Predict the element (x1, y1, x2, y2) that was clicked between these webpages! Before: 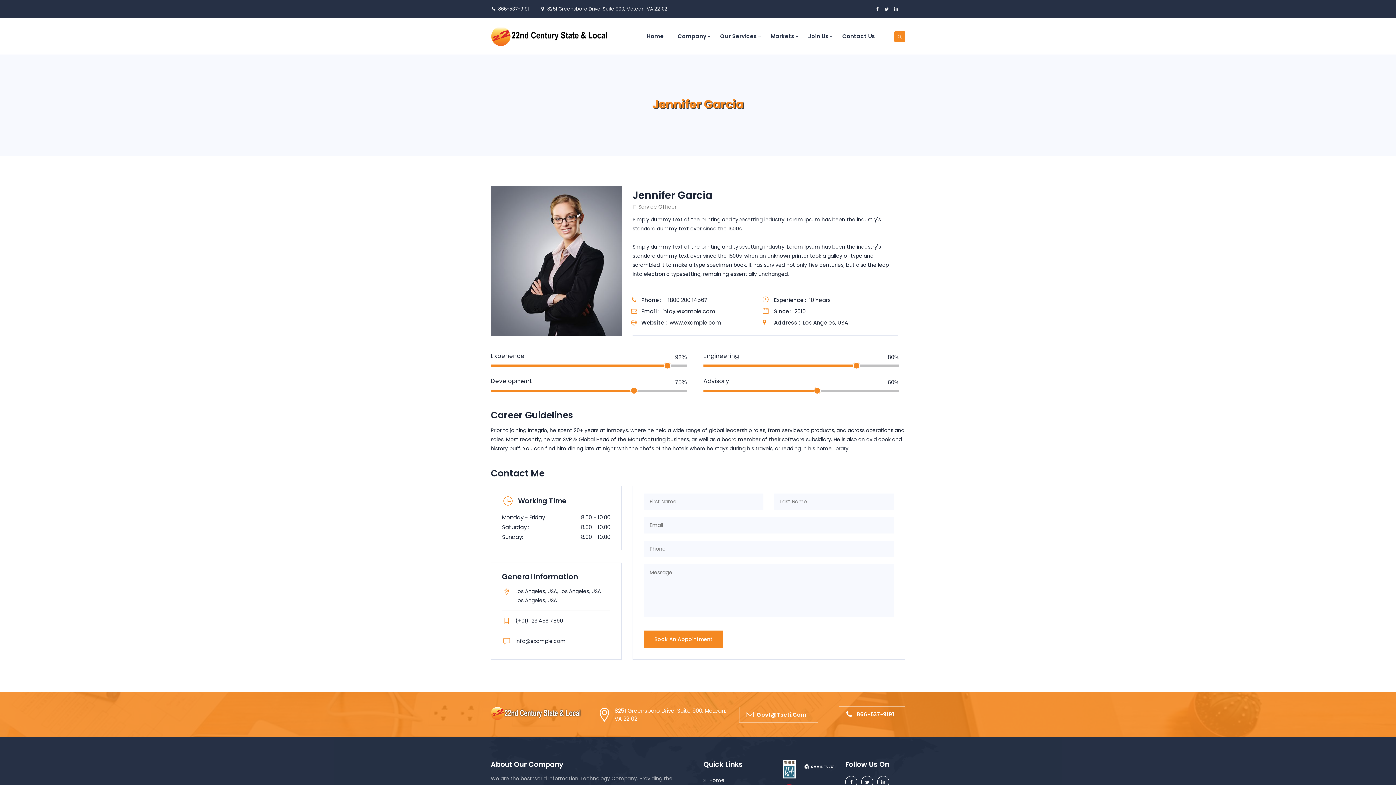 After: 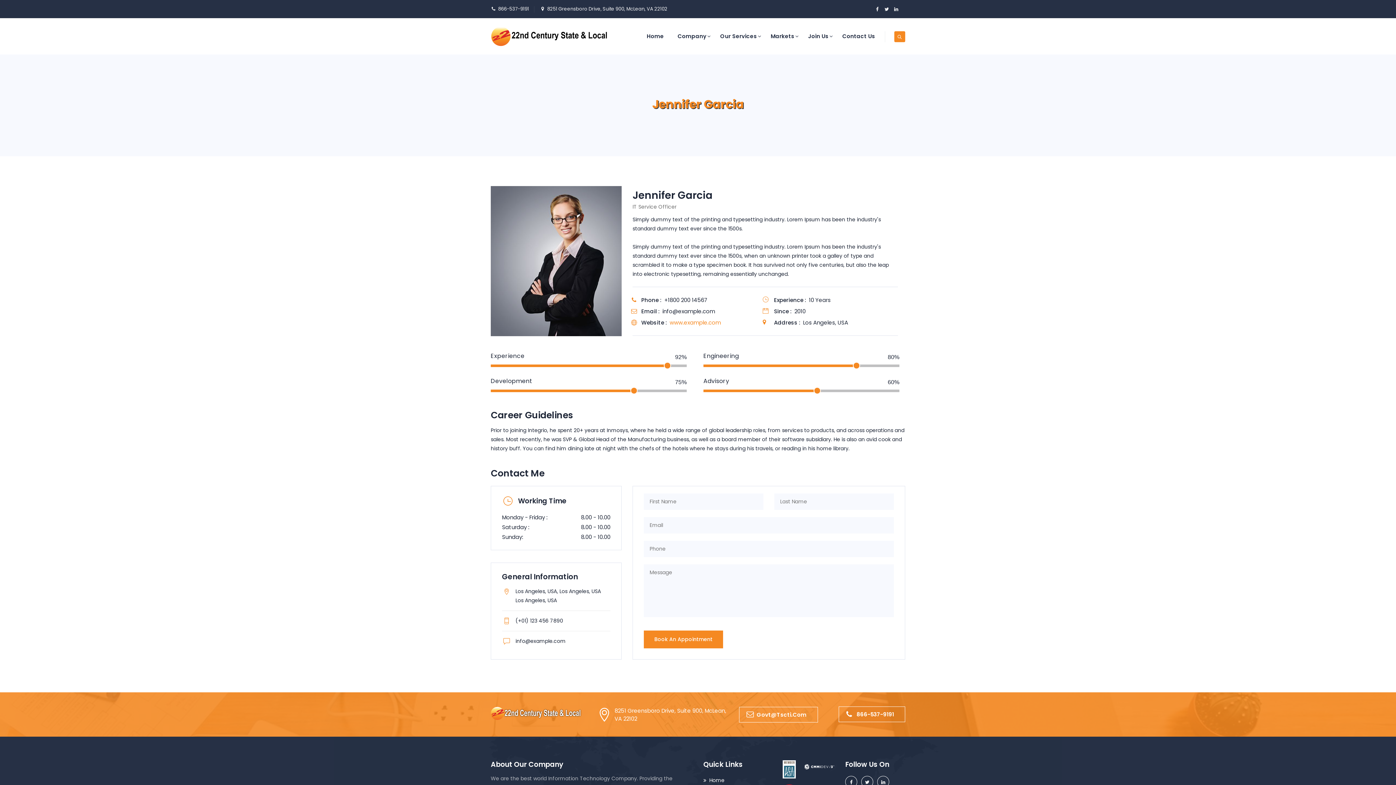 Action: label: www.example.com bbox: (669, 318, 721, 326)